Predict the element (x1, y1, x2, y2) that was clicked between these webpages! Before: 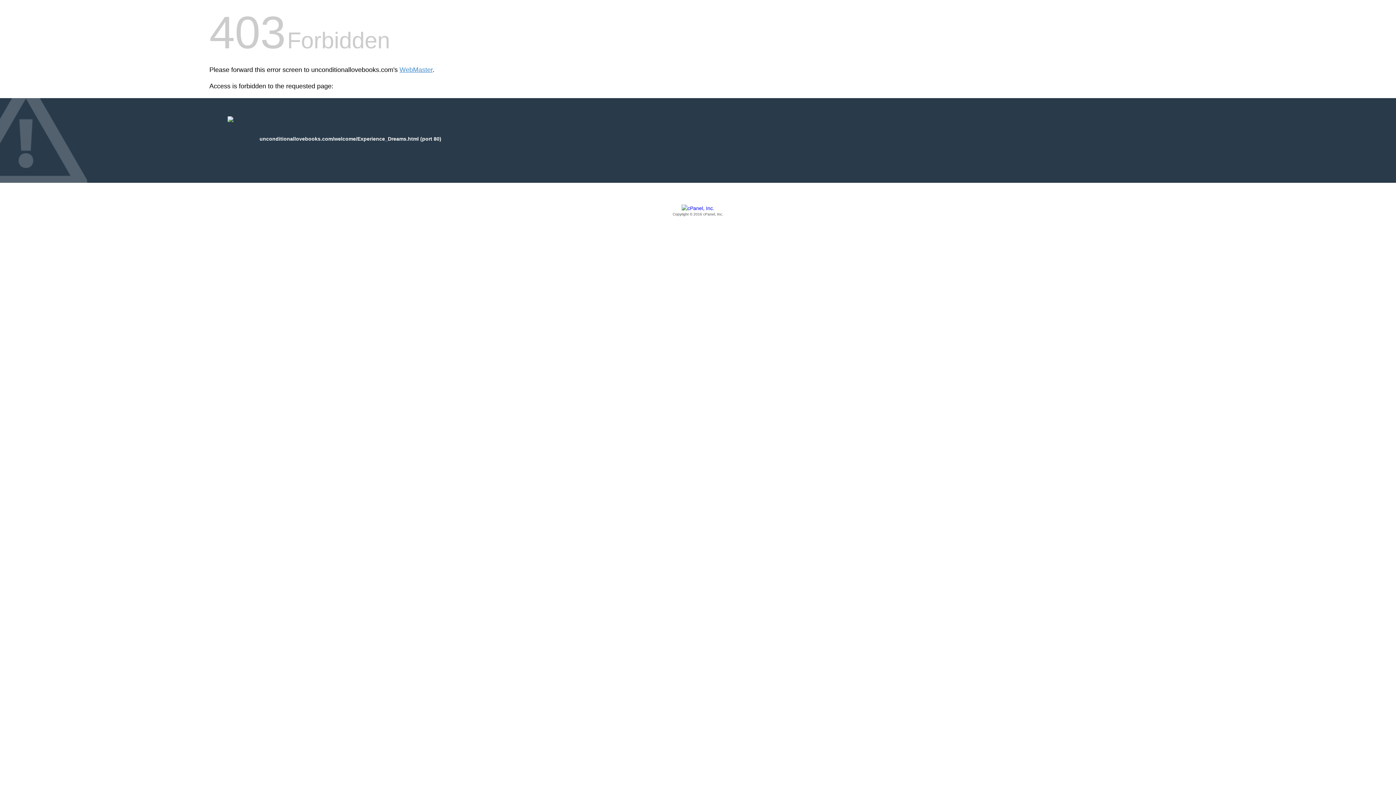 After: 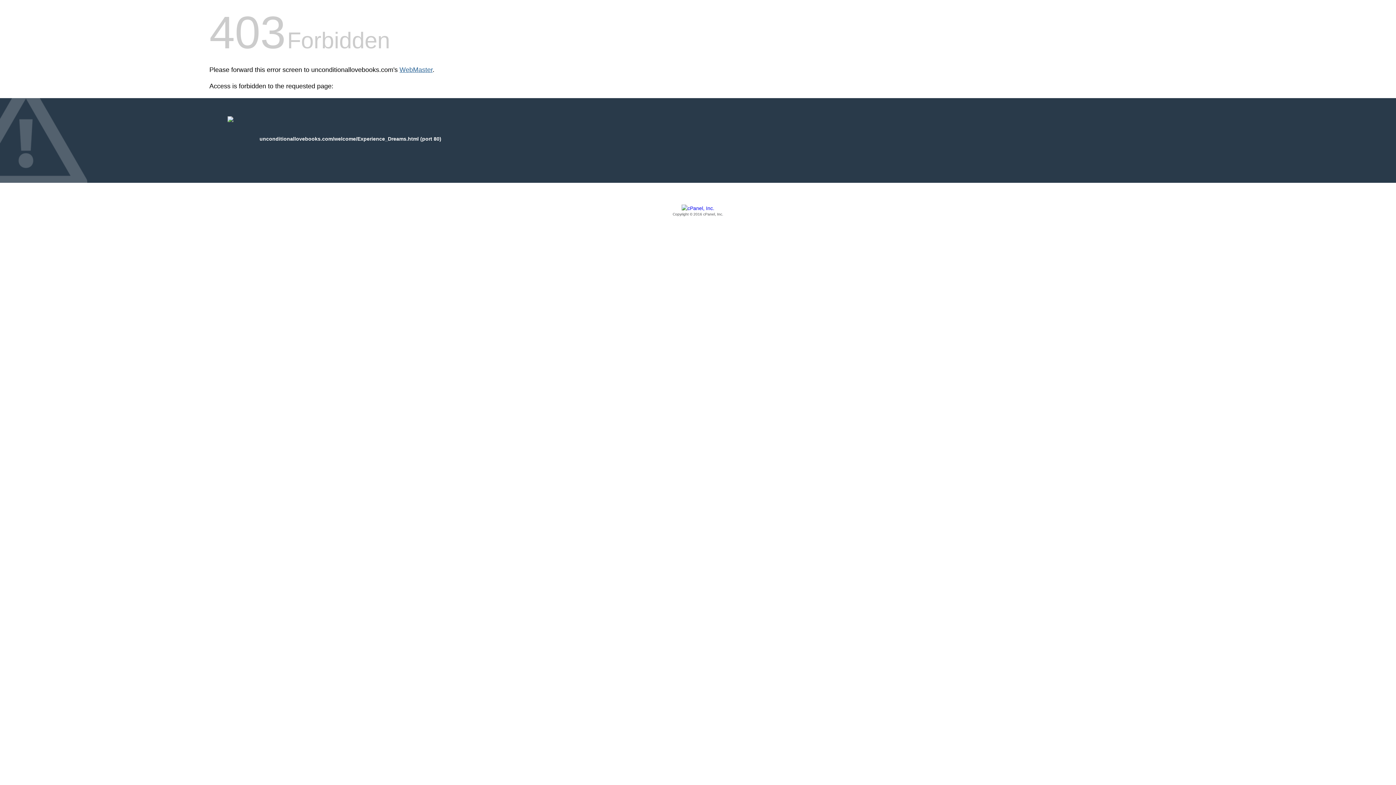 Action: bbox: (399, 66, 432, 73) label: WebMaster